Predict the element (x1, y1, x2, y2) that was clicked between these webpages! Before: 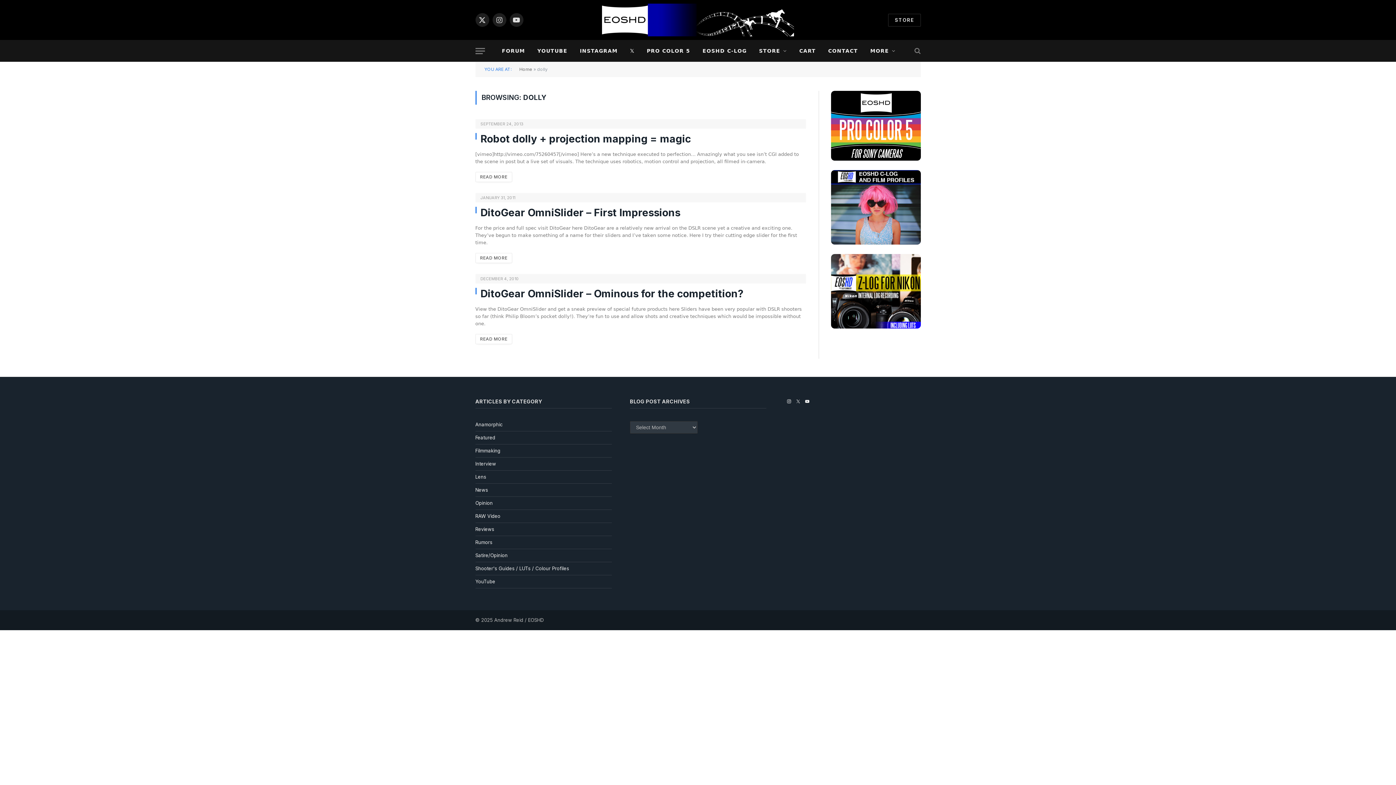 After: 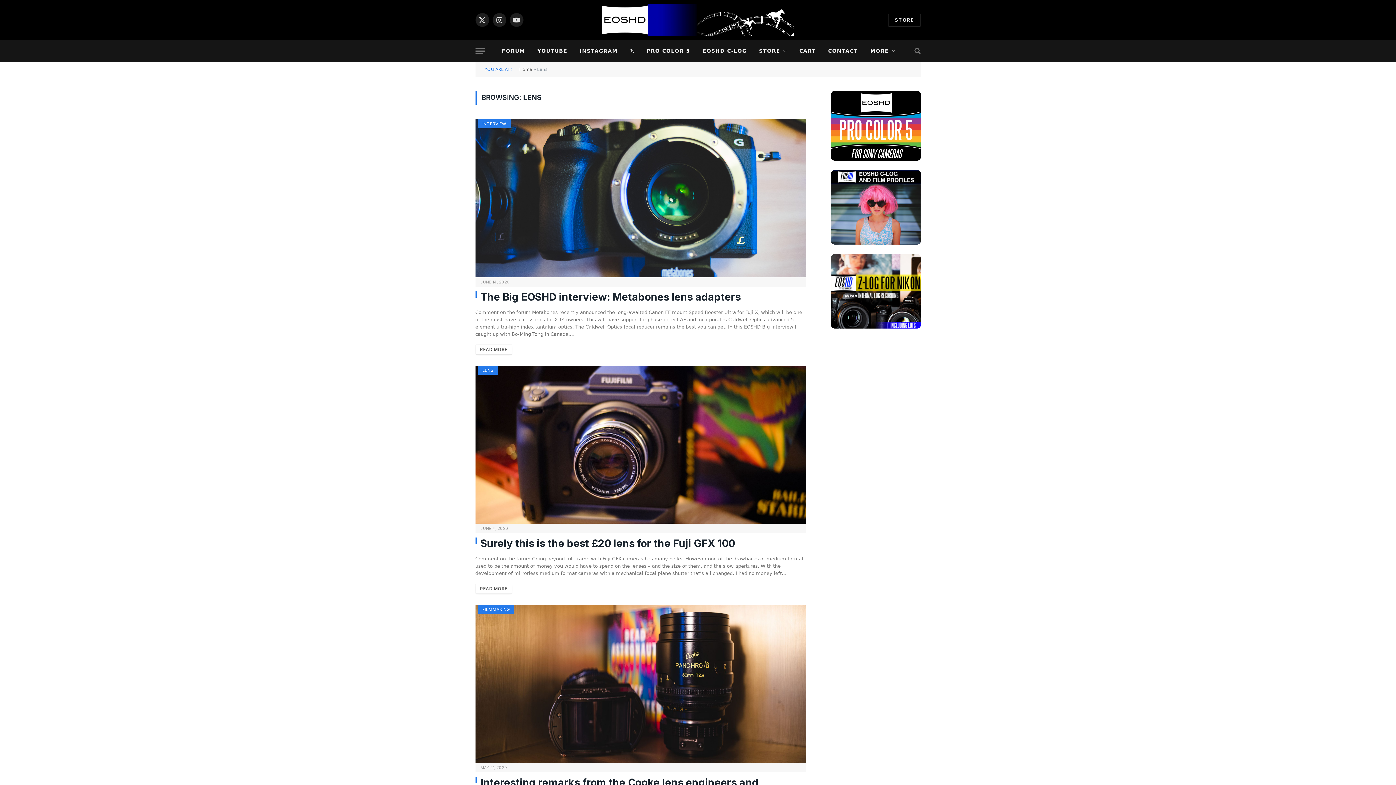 Action: bbox: (475, 473, 486, 480) label: Lens